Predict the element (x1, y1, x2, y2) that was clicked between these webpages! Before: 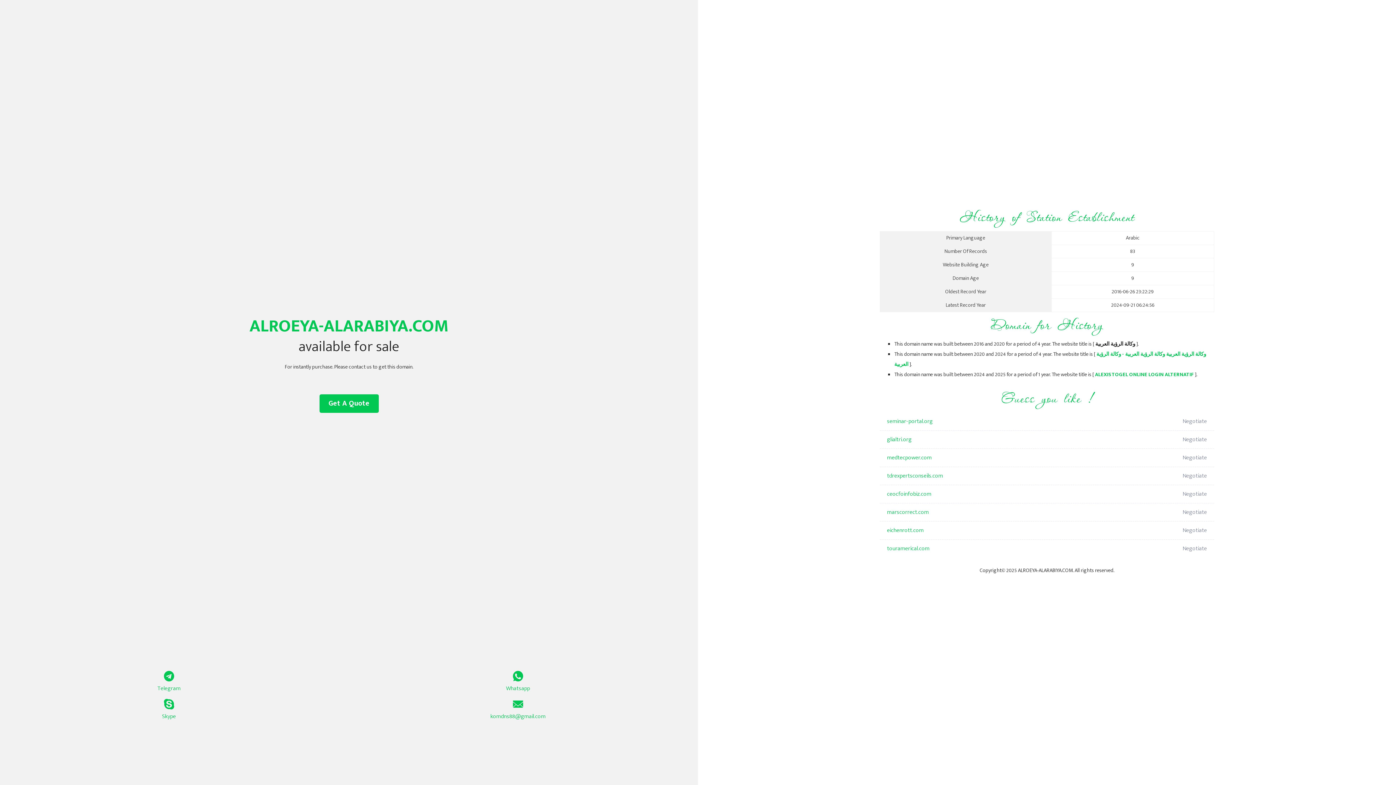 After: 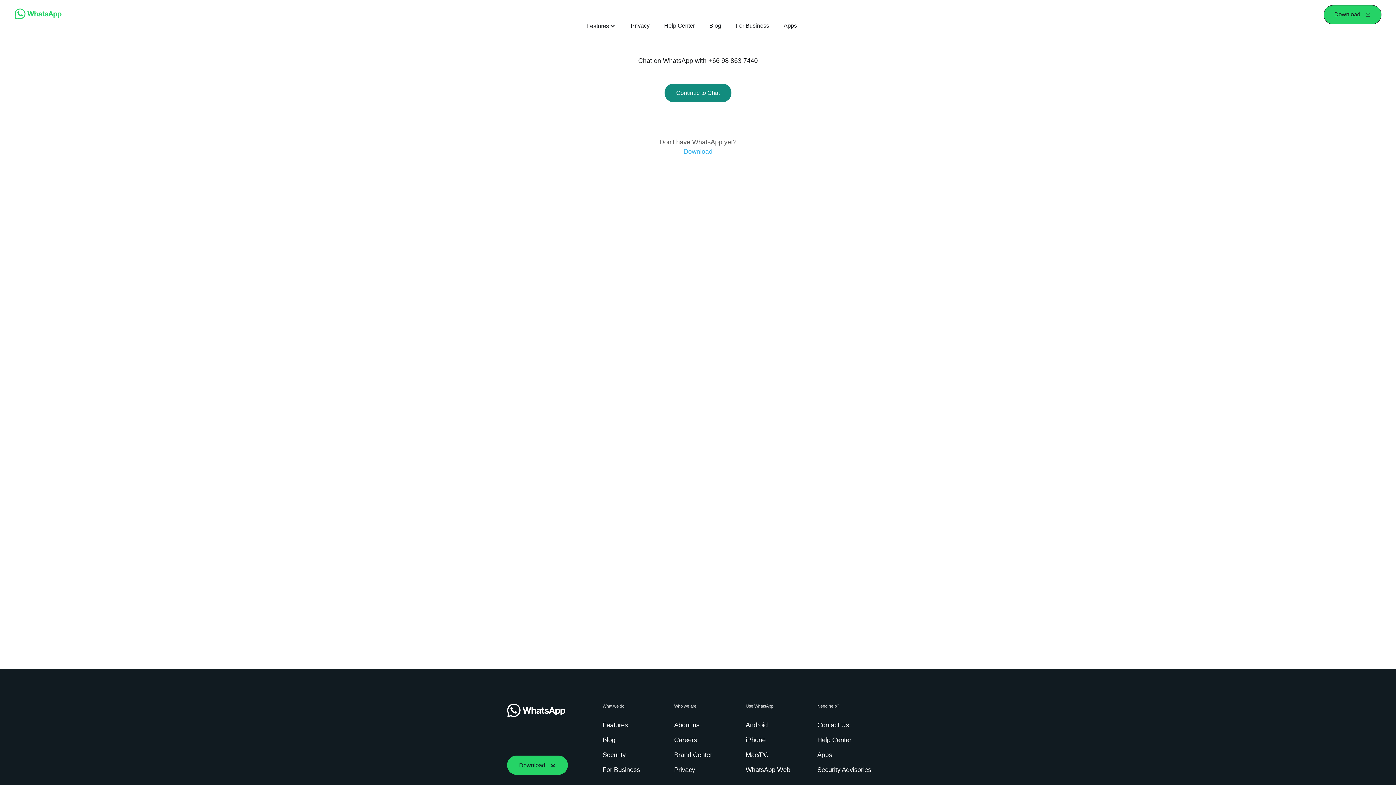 Action: label: Whatsapp bbox: (349, 671, 687, 693)